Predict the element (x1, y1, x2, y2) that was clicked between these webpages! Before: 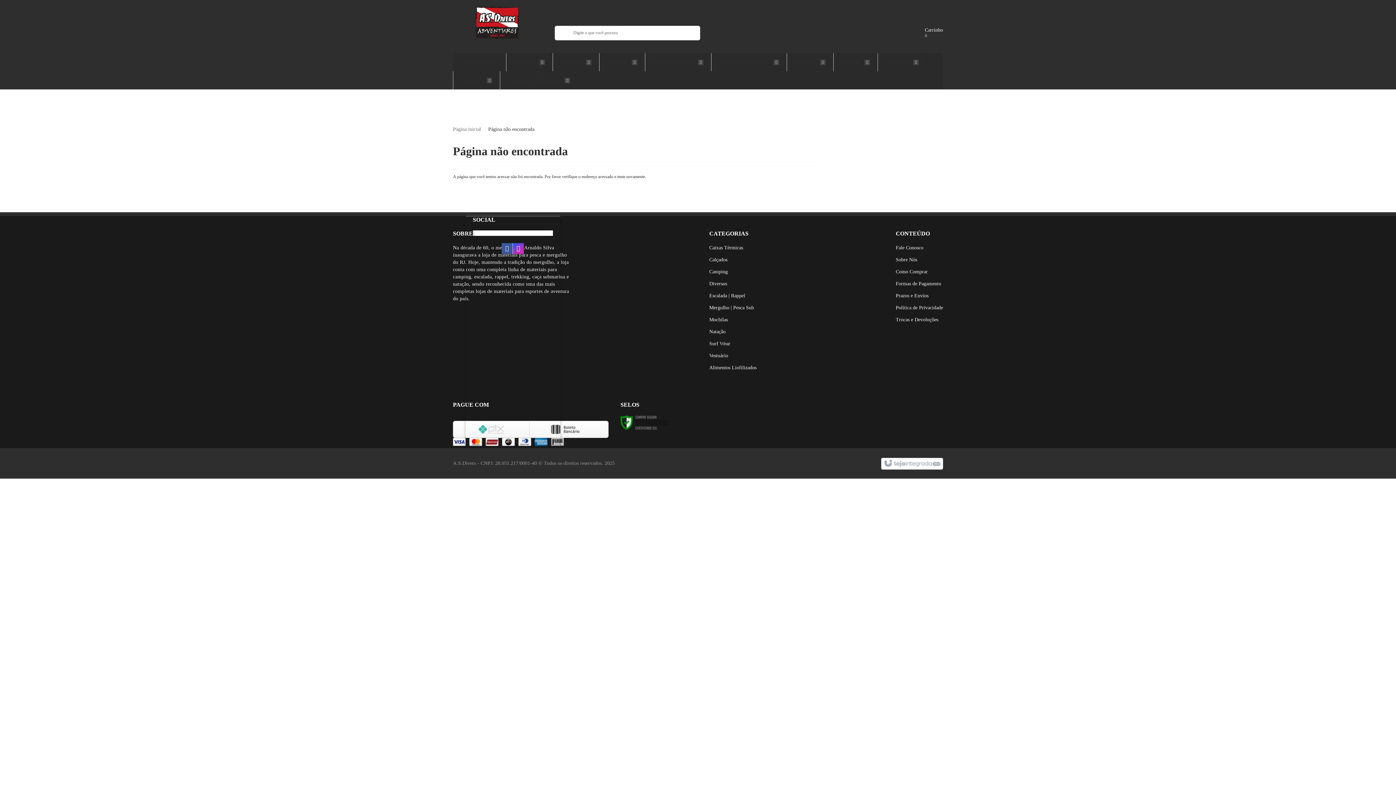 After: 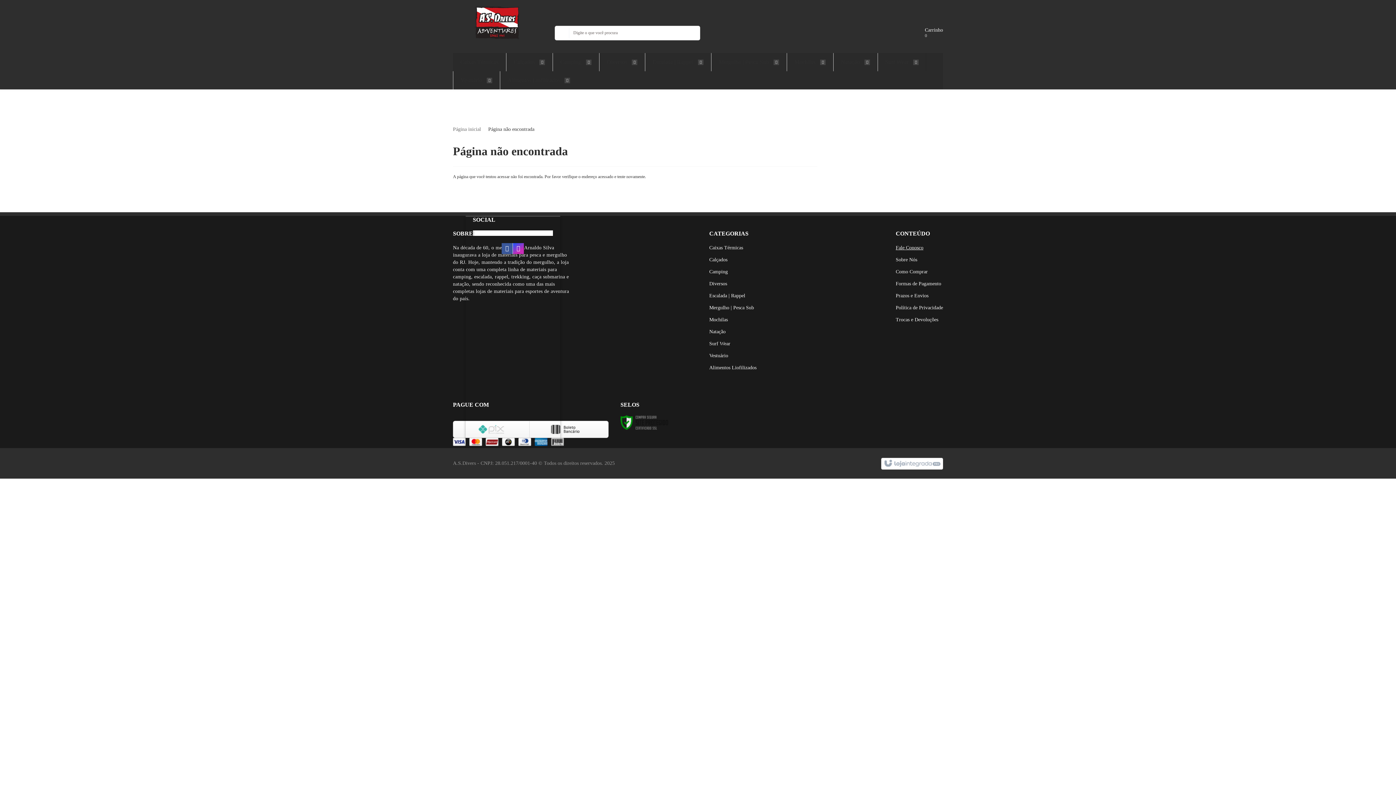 Action: label: Fale Conosco bbox: (896, 245, 923, 250)